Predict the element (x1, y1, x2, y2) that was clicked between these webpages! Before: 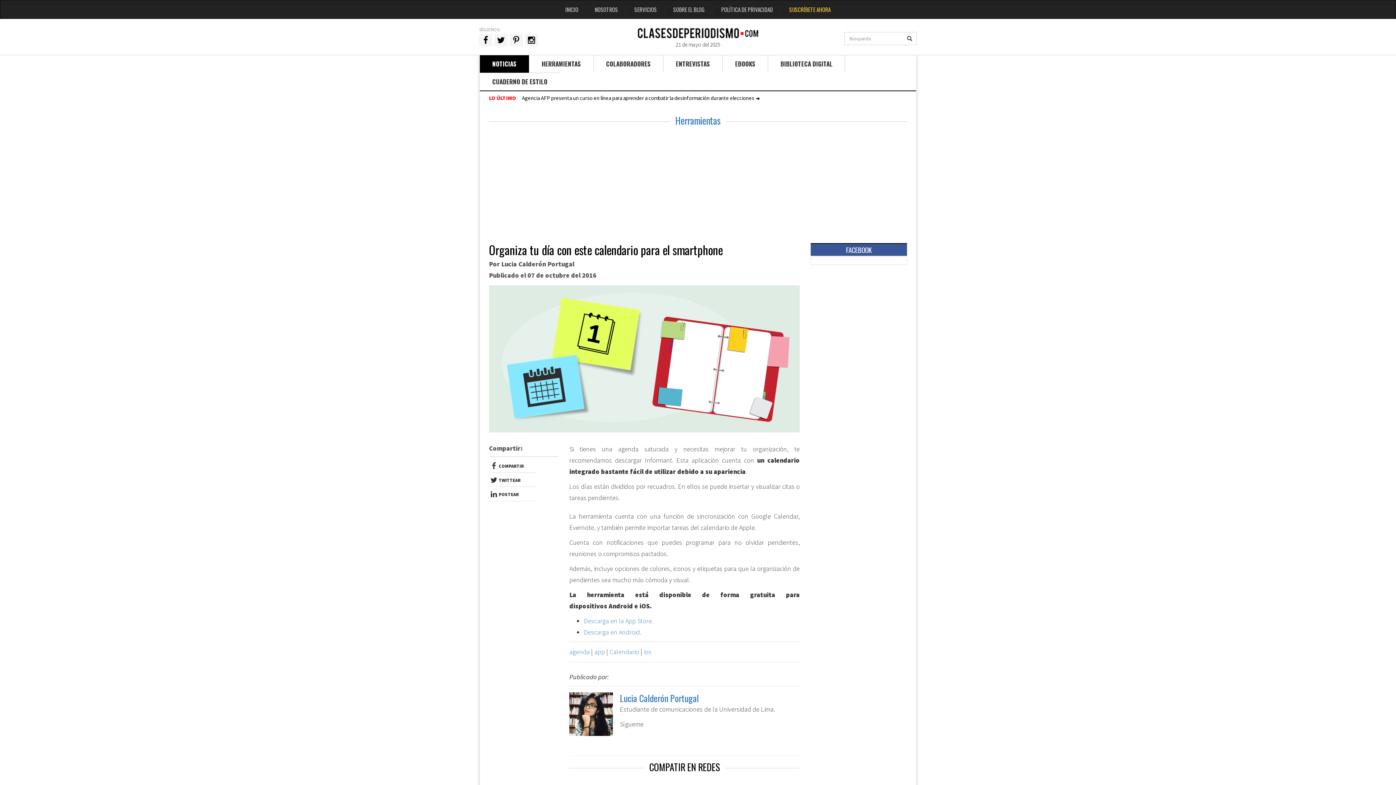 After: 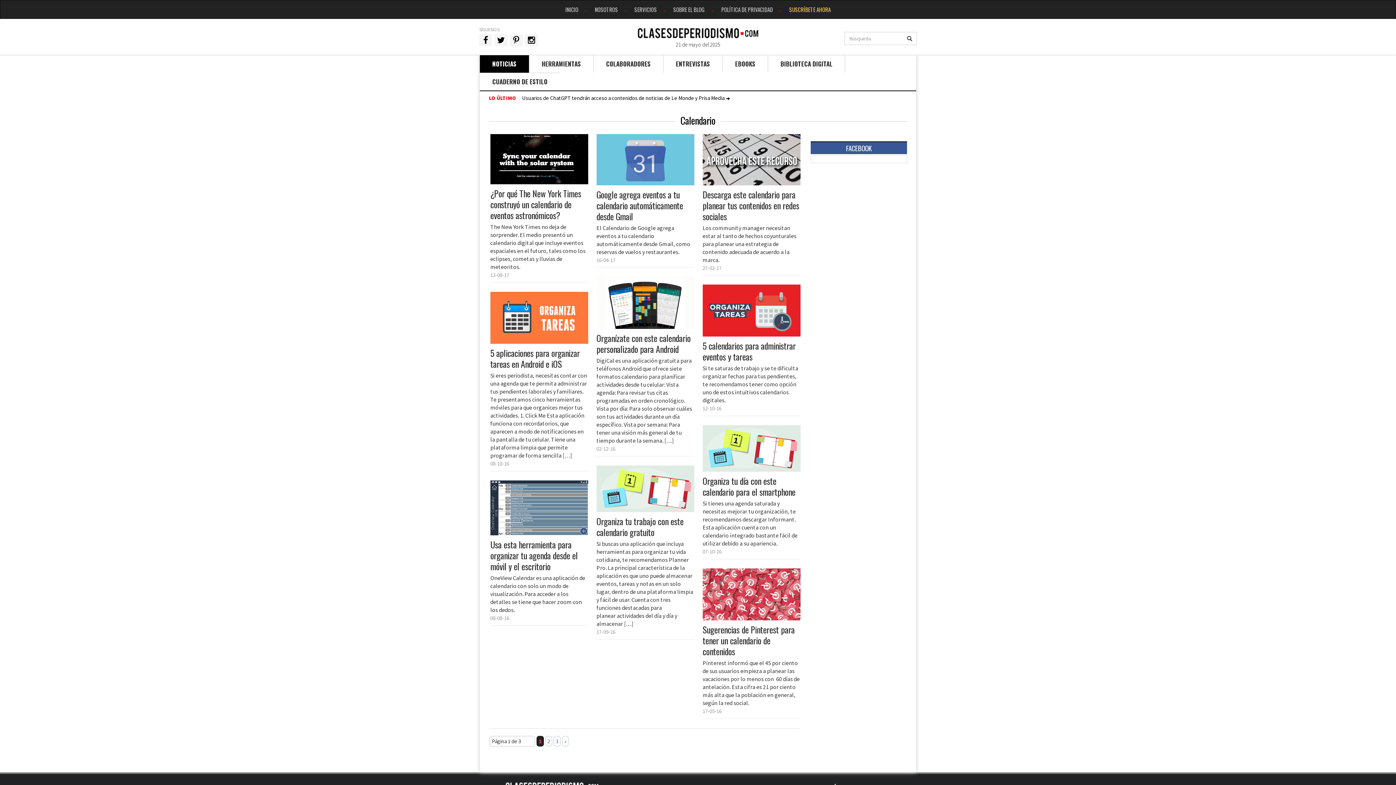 Action: label: Calendario bbox: (609, 648, 639, 656)